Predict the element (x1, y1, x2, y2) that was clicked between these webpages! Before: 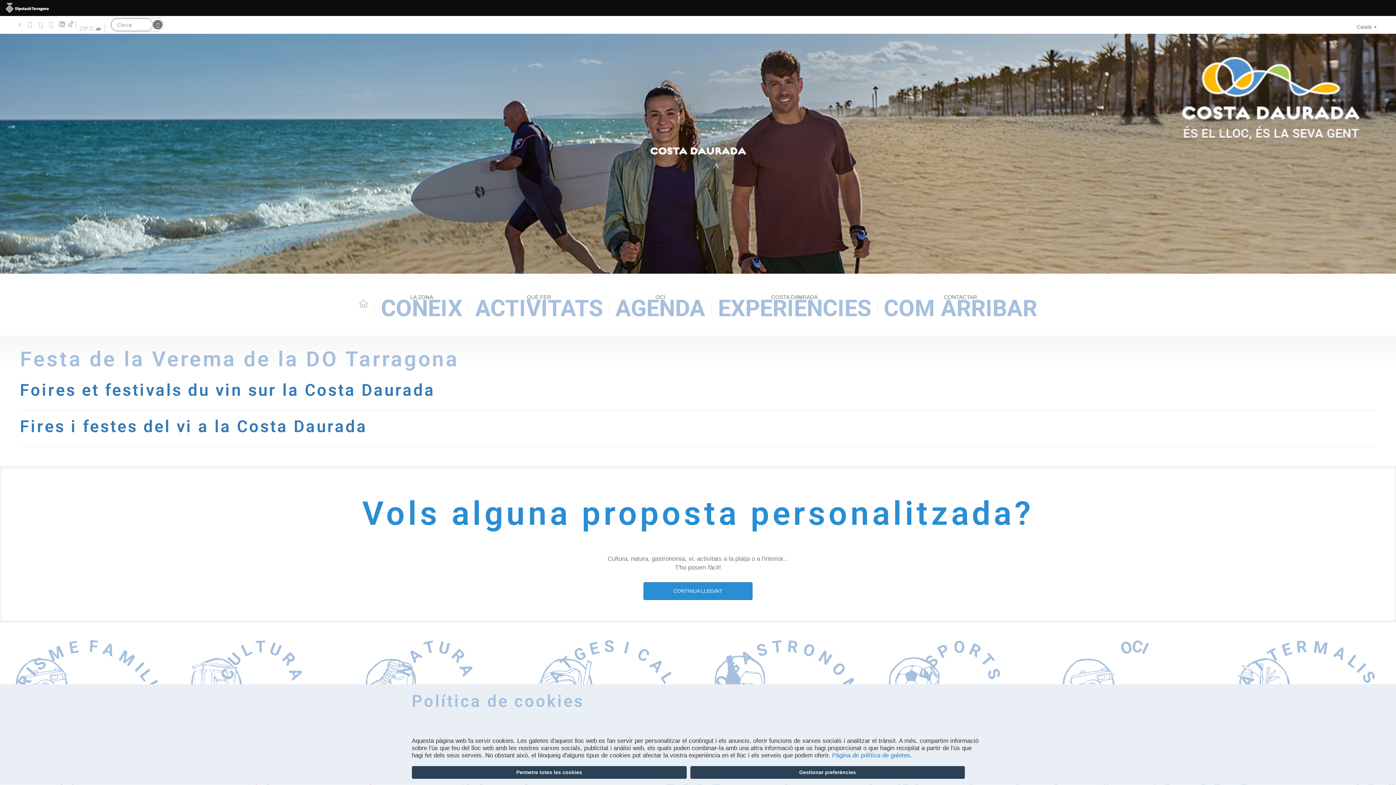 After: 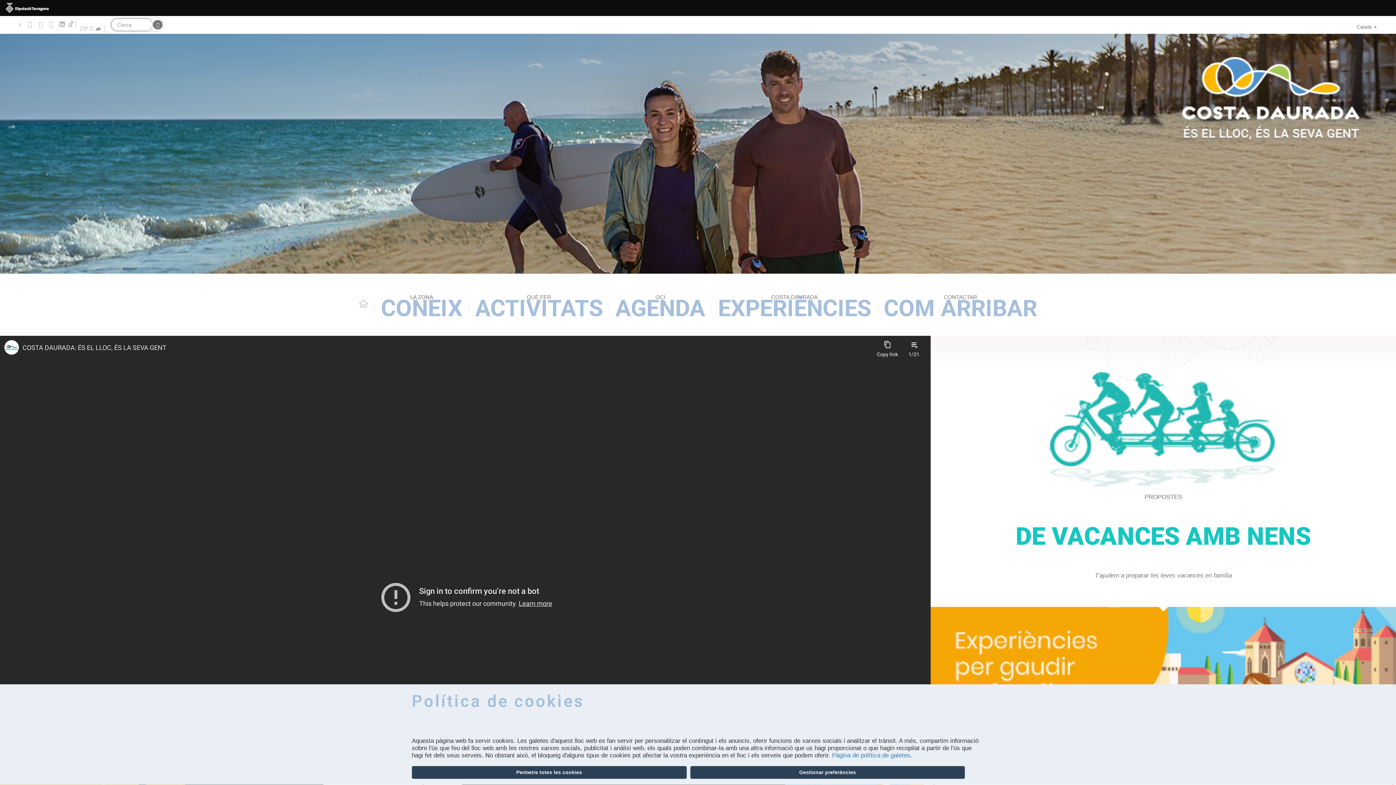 Action: bbox: (0, 33, 1396, 273)